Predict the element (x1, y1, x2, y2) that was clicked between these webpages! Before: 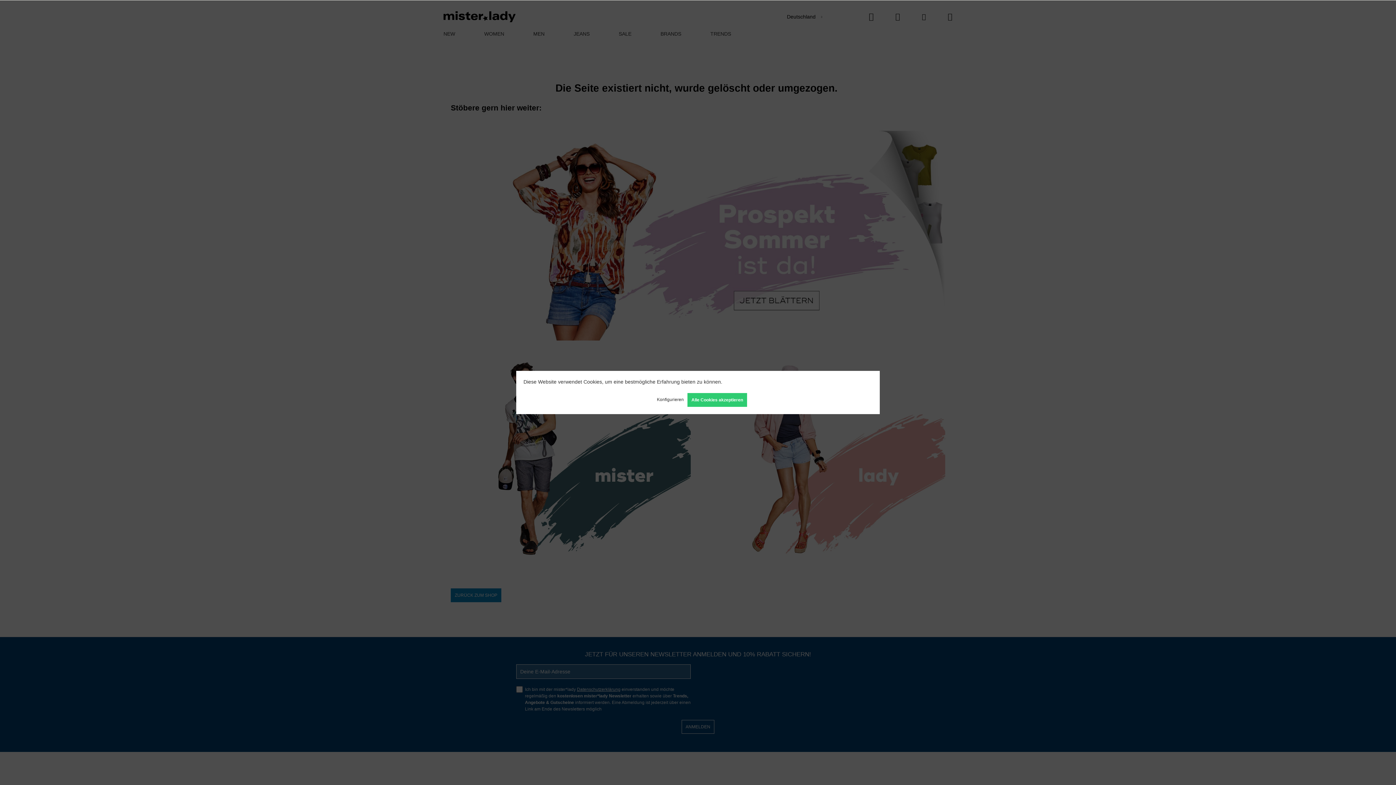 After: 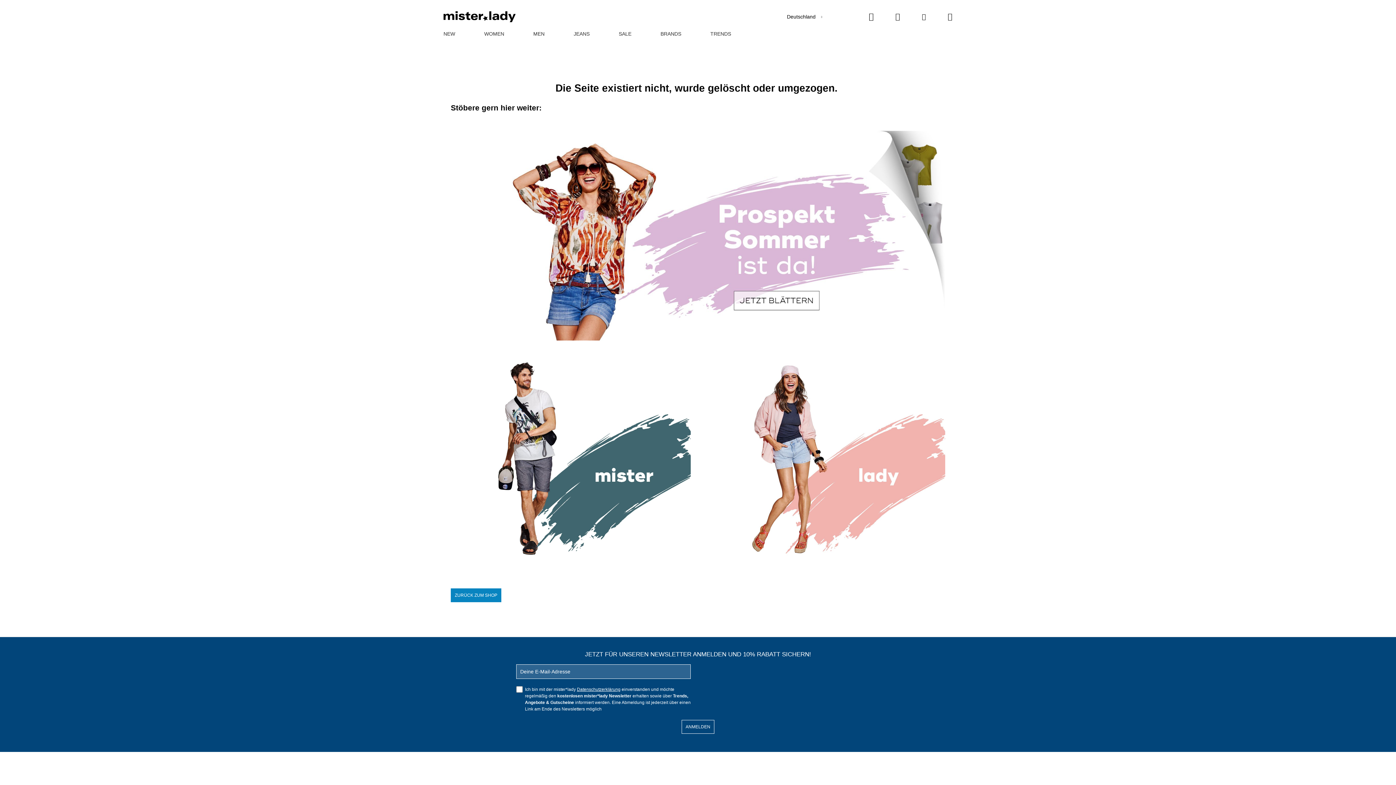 Action: label: Alle Cookies akzeptieren bbox: (687, 393, 747, 407)